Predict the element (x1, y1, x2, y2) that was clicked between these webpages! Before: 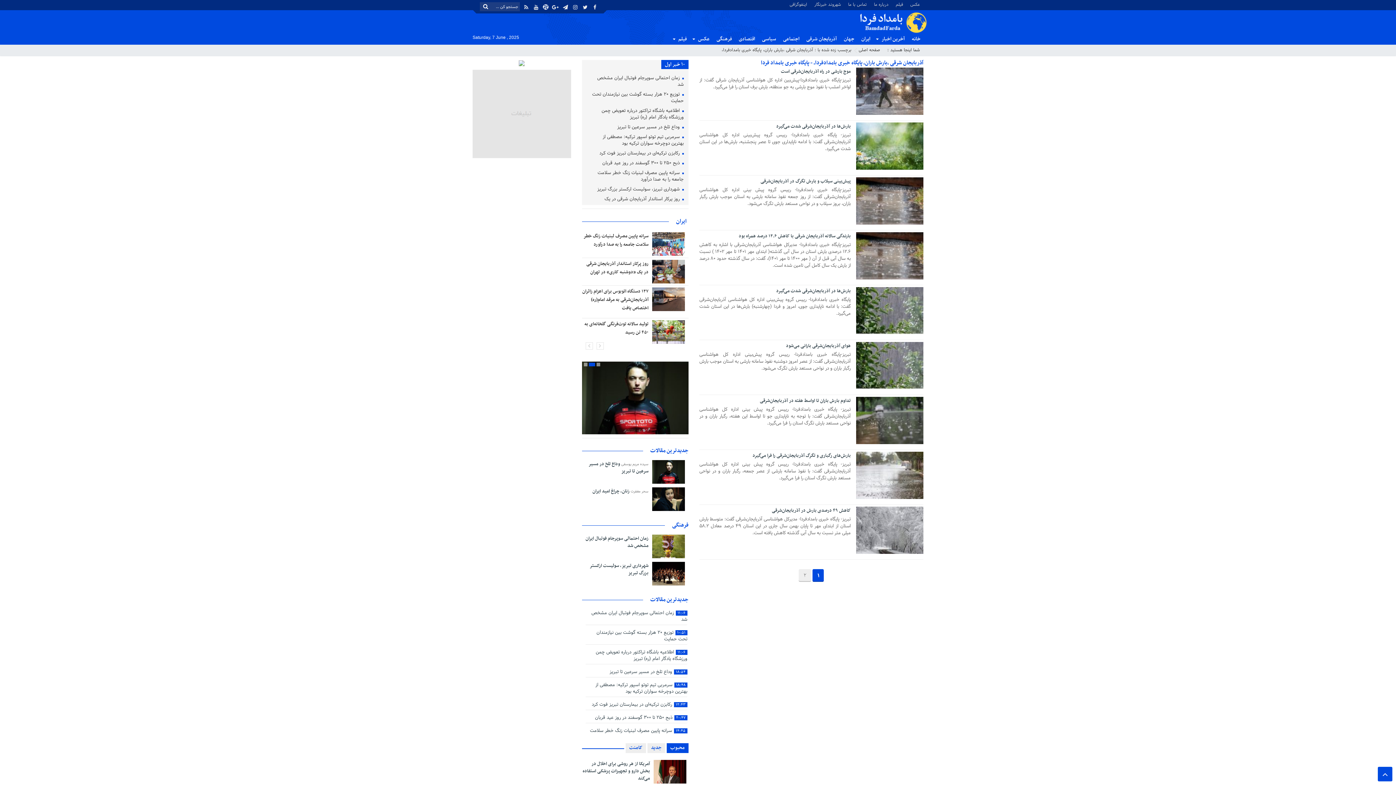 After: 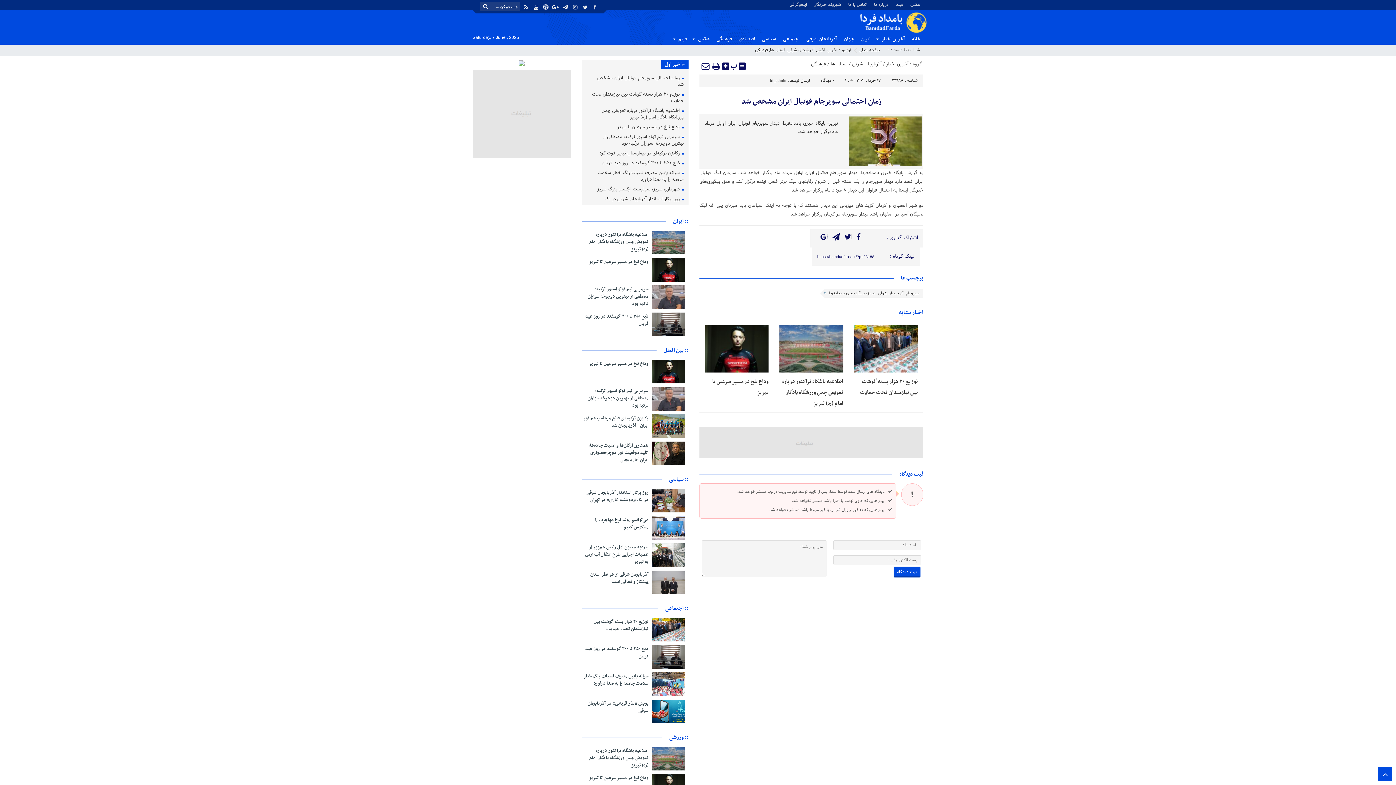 Action: bbox: (652, 534, 684, 558)